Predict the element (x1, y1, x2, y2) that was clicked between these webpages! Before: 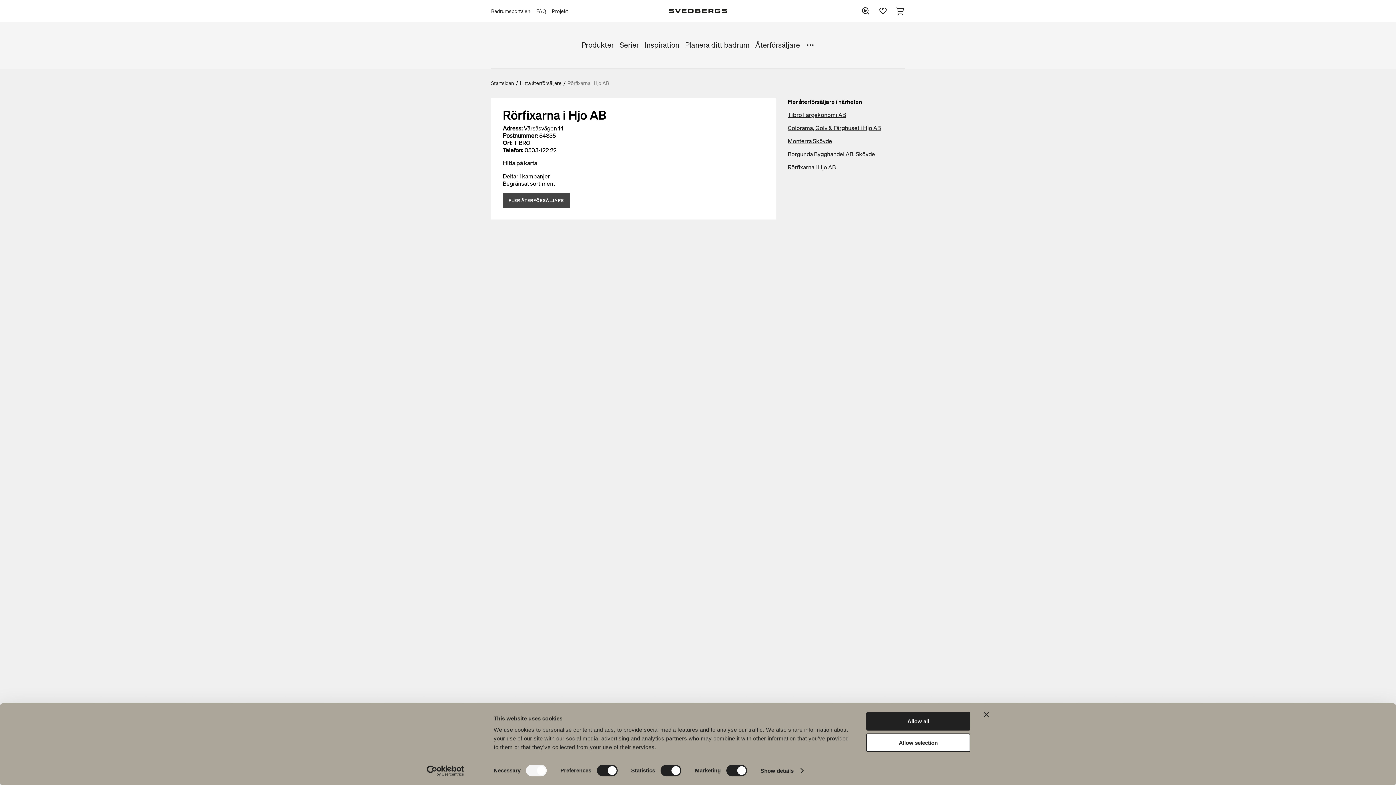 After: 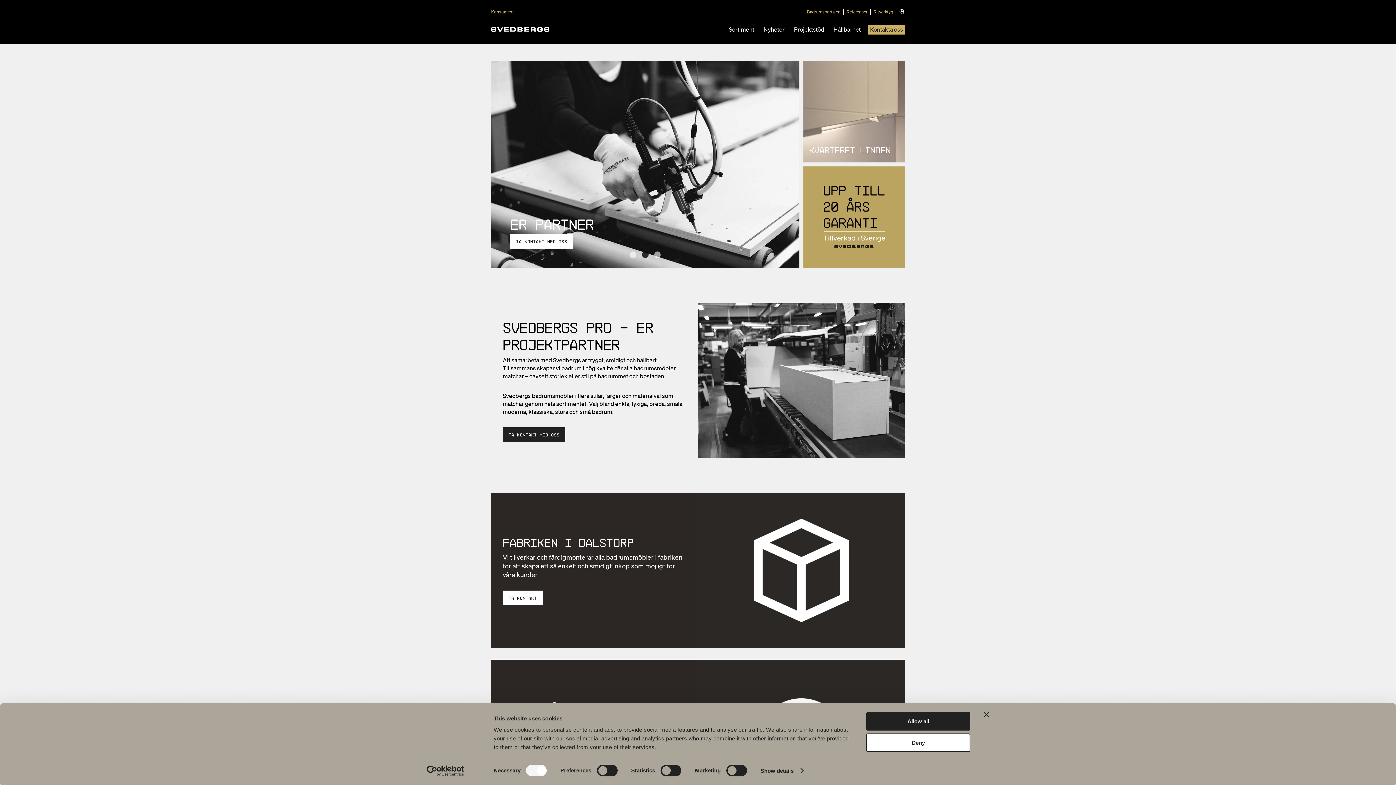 Action: bbox: (552, 8, 568, 14) label: Projekt